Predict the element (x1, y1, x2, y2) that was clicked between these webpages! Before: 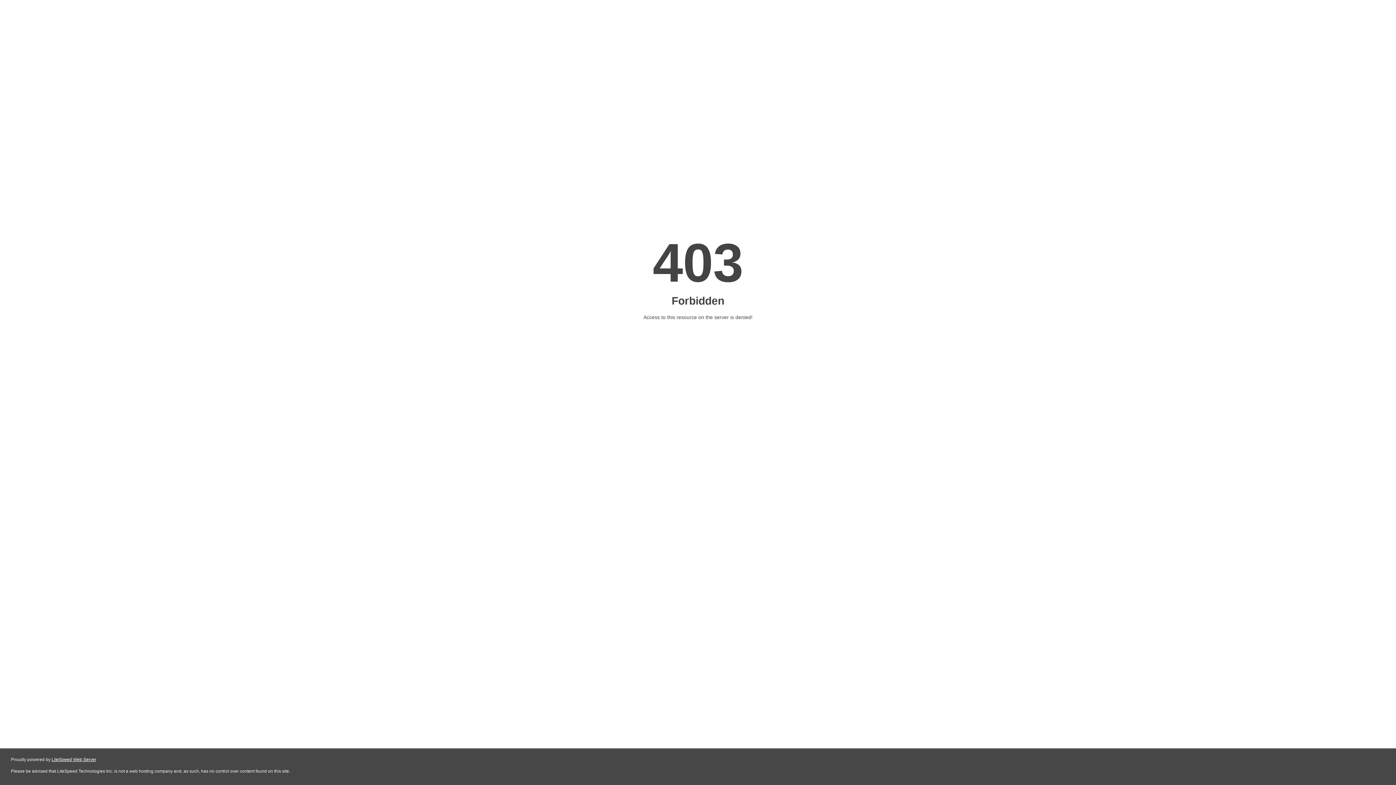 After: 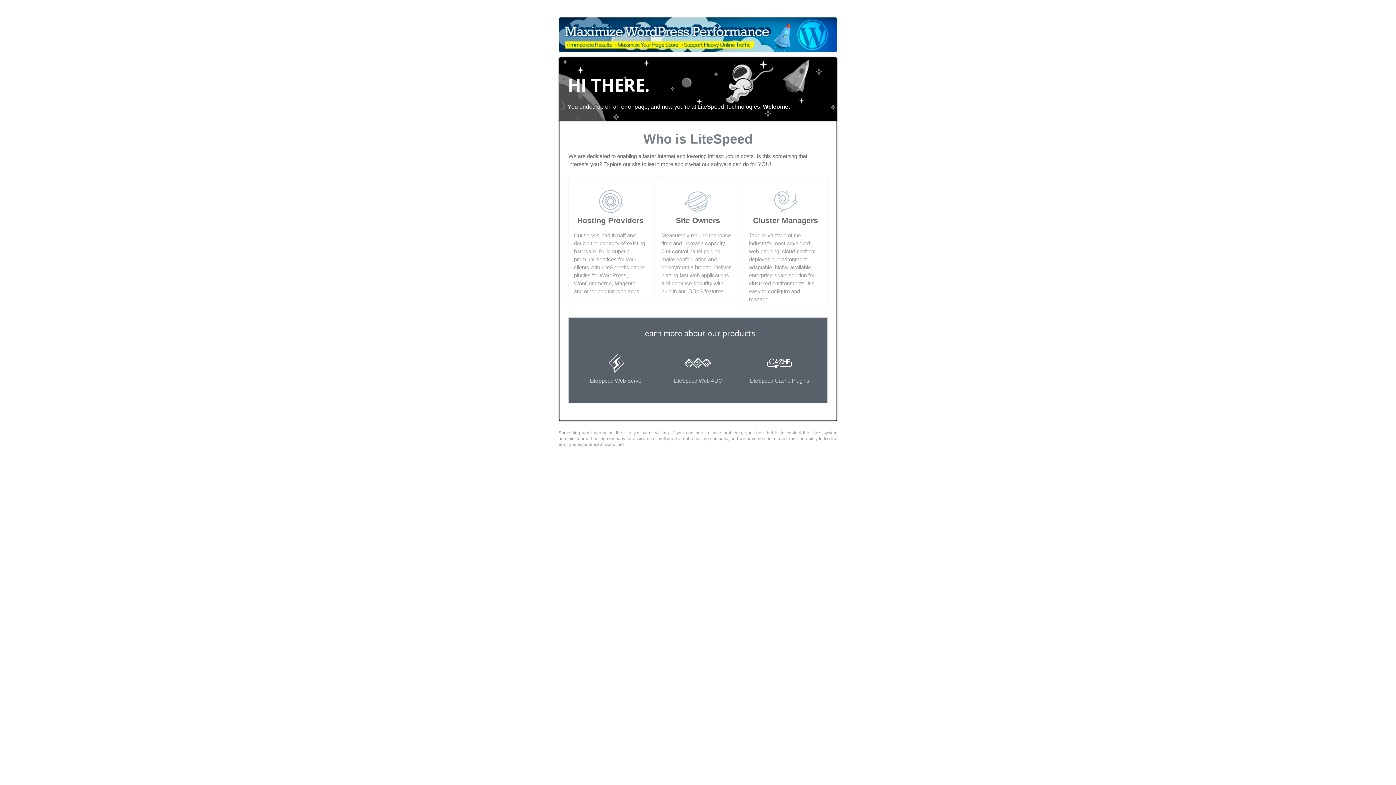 Action: bbox: (51, 757, 96, 762) label: LiteSpeed Web Server